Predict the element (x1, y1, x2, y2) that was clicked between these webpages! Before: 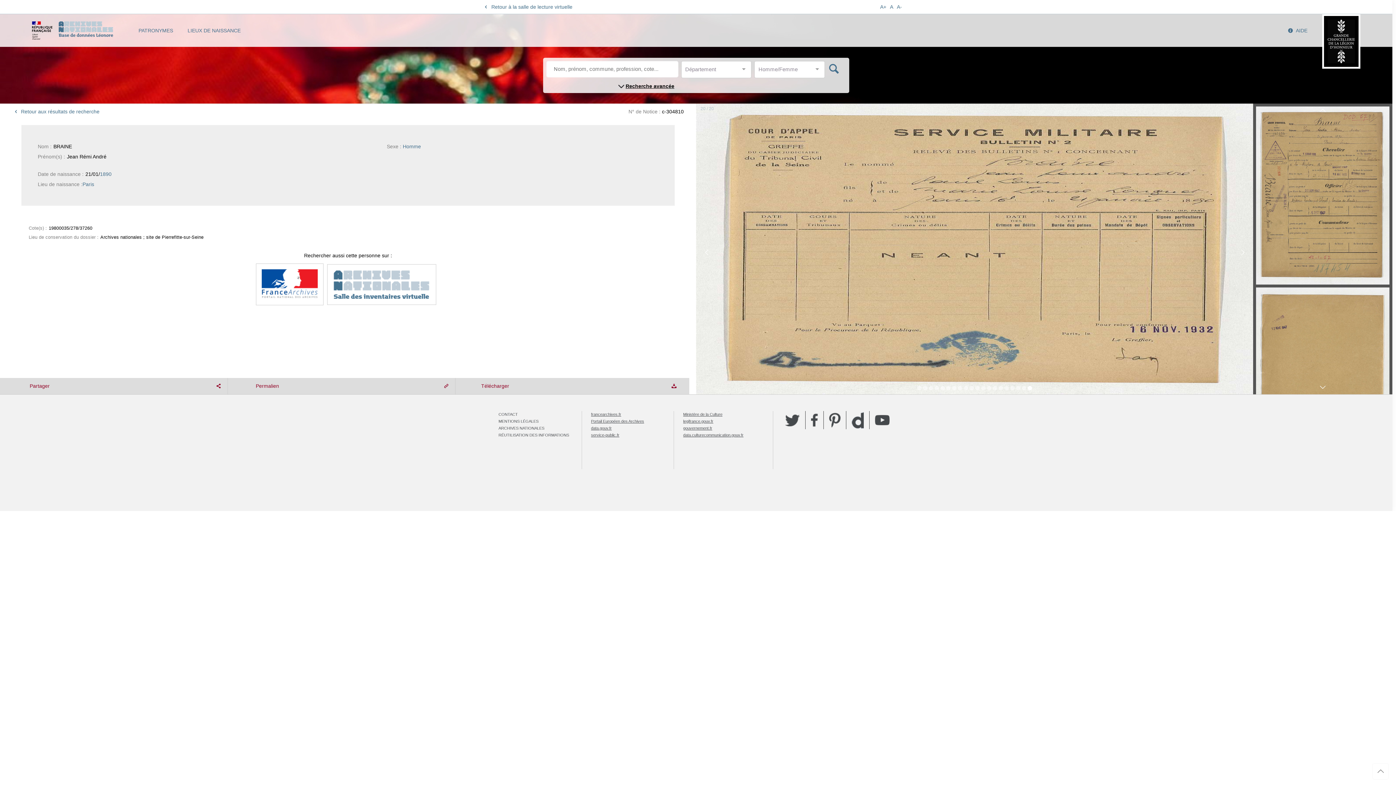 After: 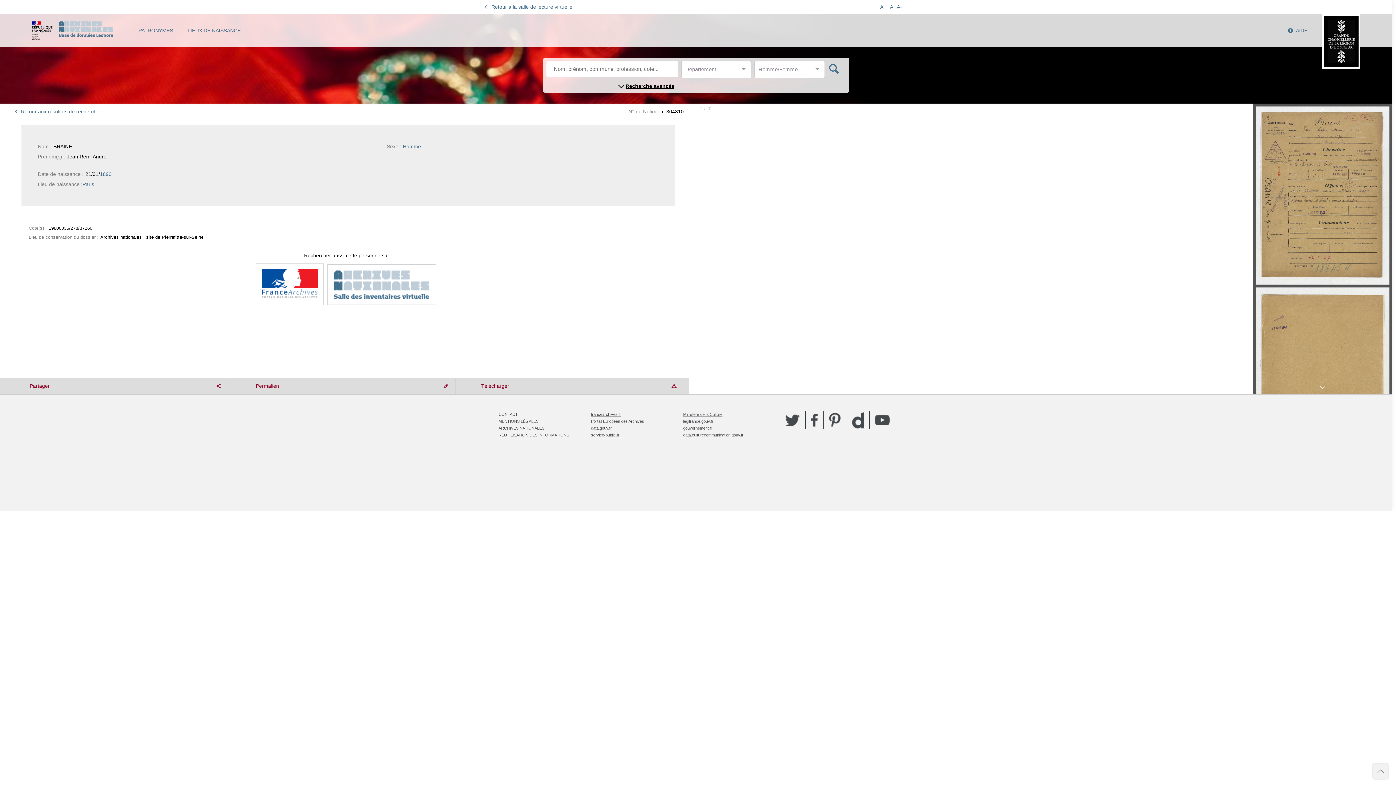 Action: bbox: (1372, 763, 1389, 780)